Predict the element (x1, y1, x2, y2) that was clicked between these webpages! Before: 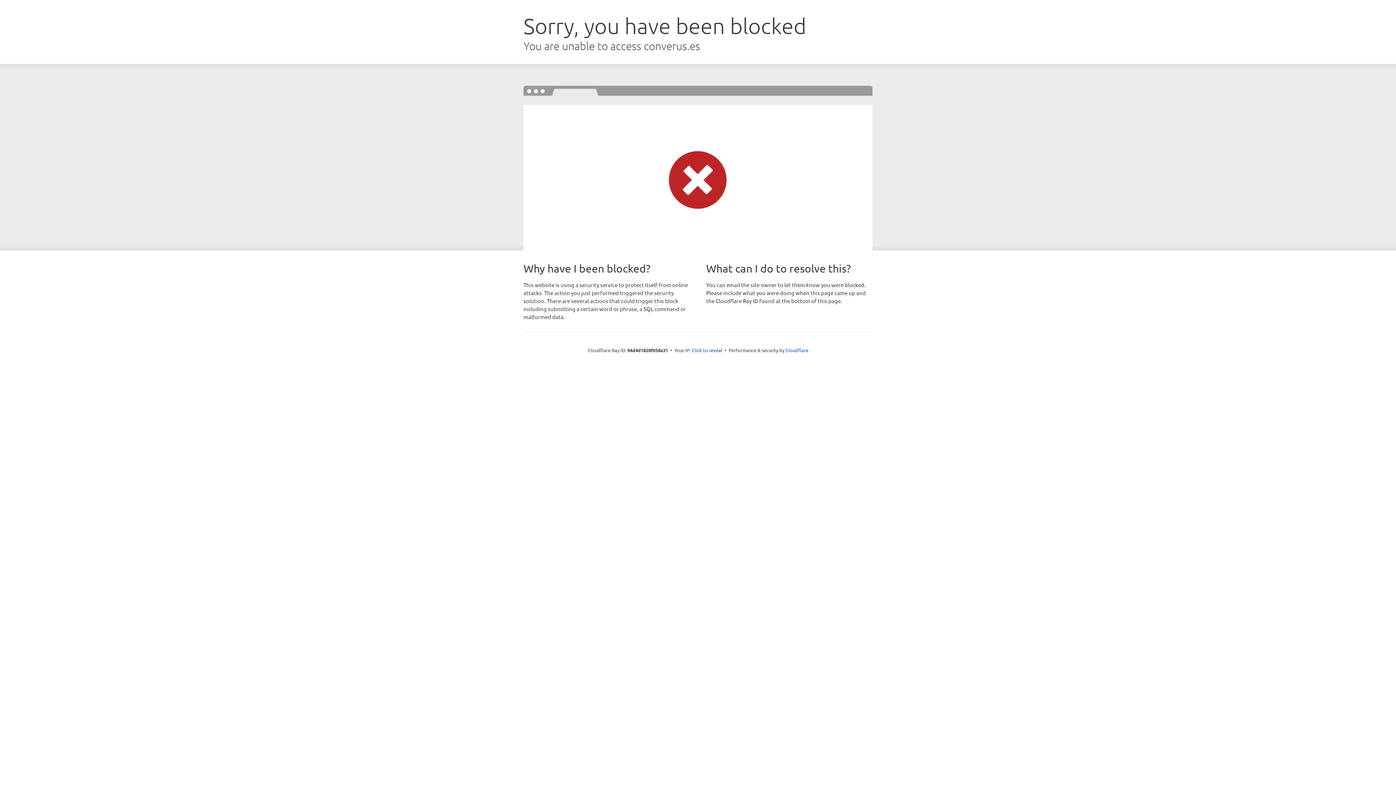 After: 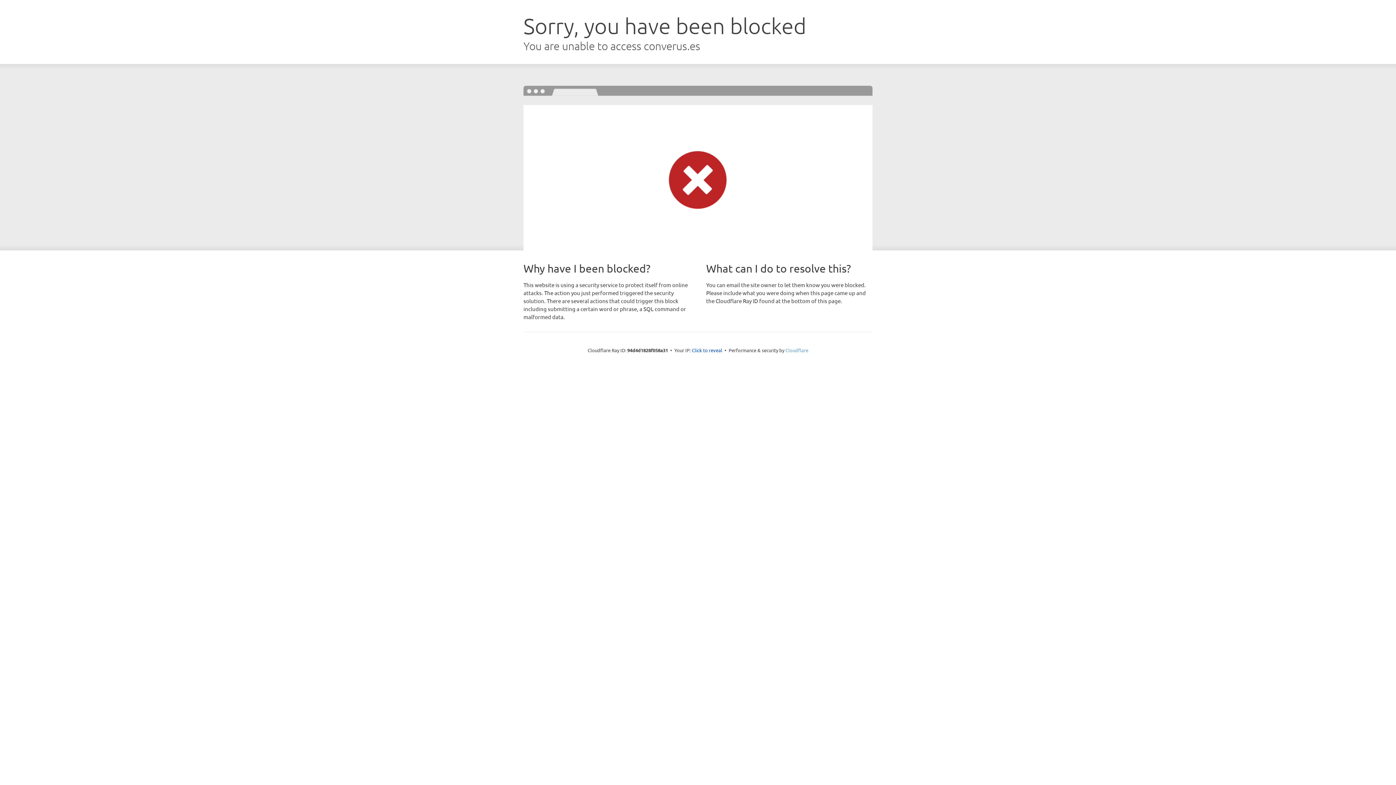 Action: bbox: (785, 347, 808, 353) label: Cloudflare